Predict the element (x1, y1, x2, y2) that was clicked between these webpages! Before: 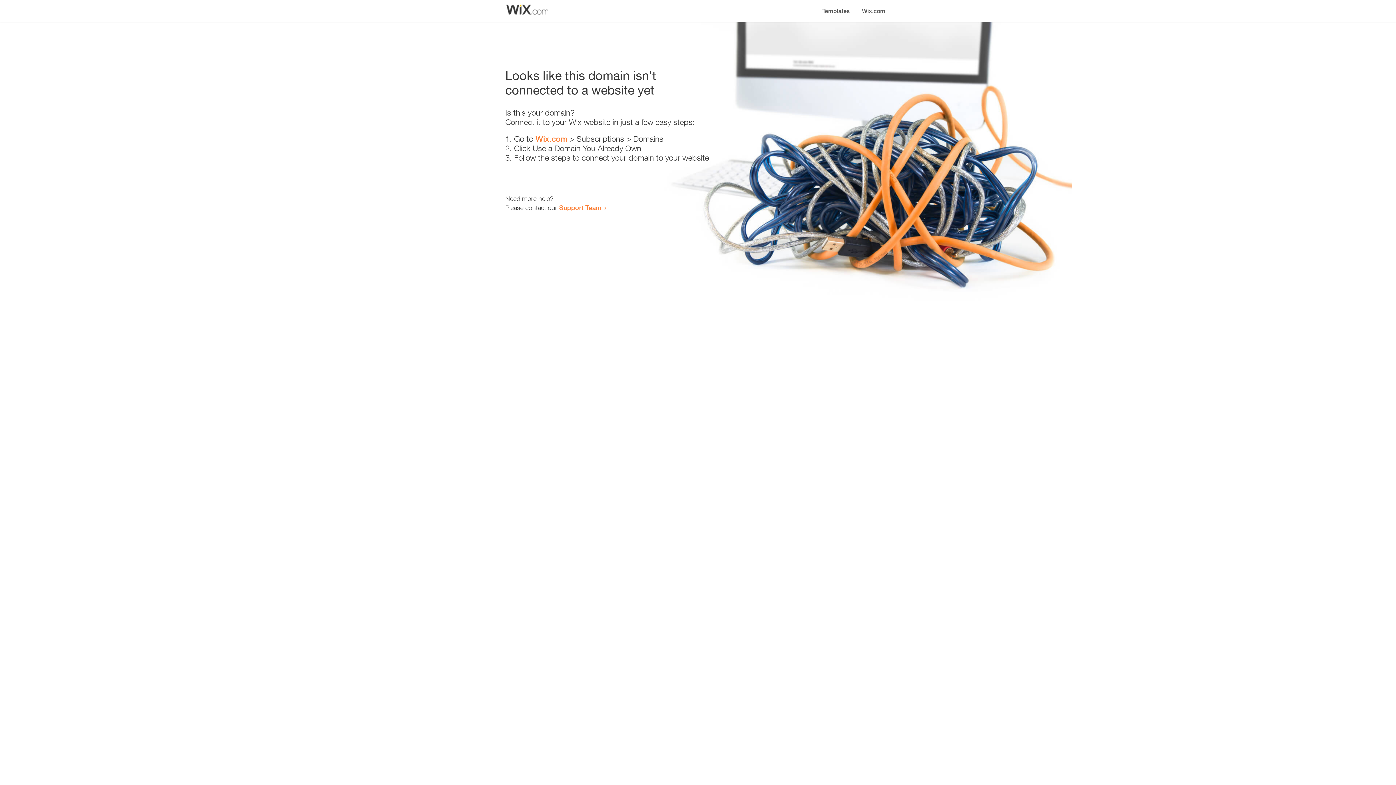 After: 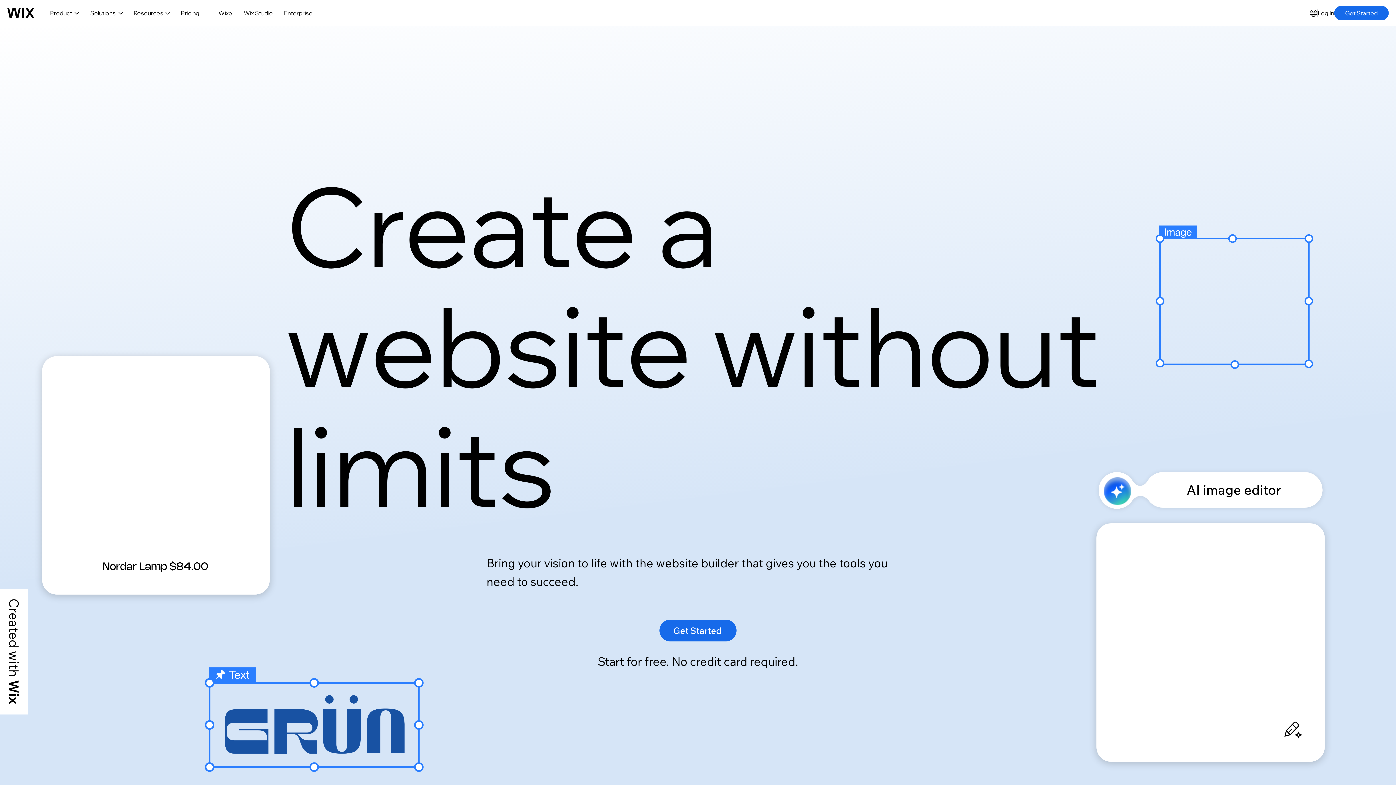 Action: label: Wix.com bbox: (535, 134, 567, 143)